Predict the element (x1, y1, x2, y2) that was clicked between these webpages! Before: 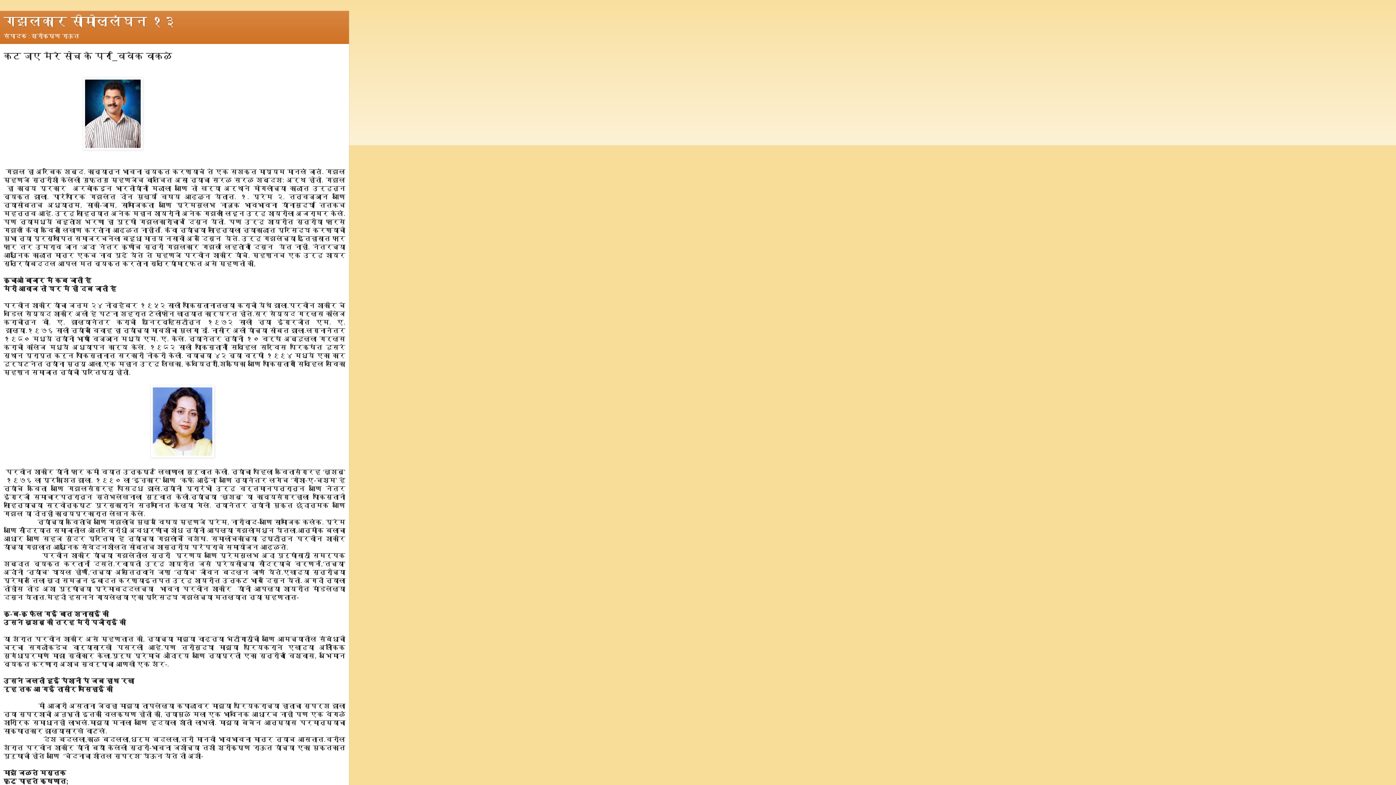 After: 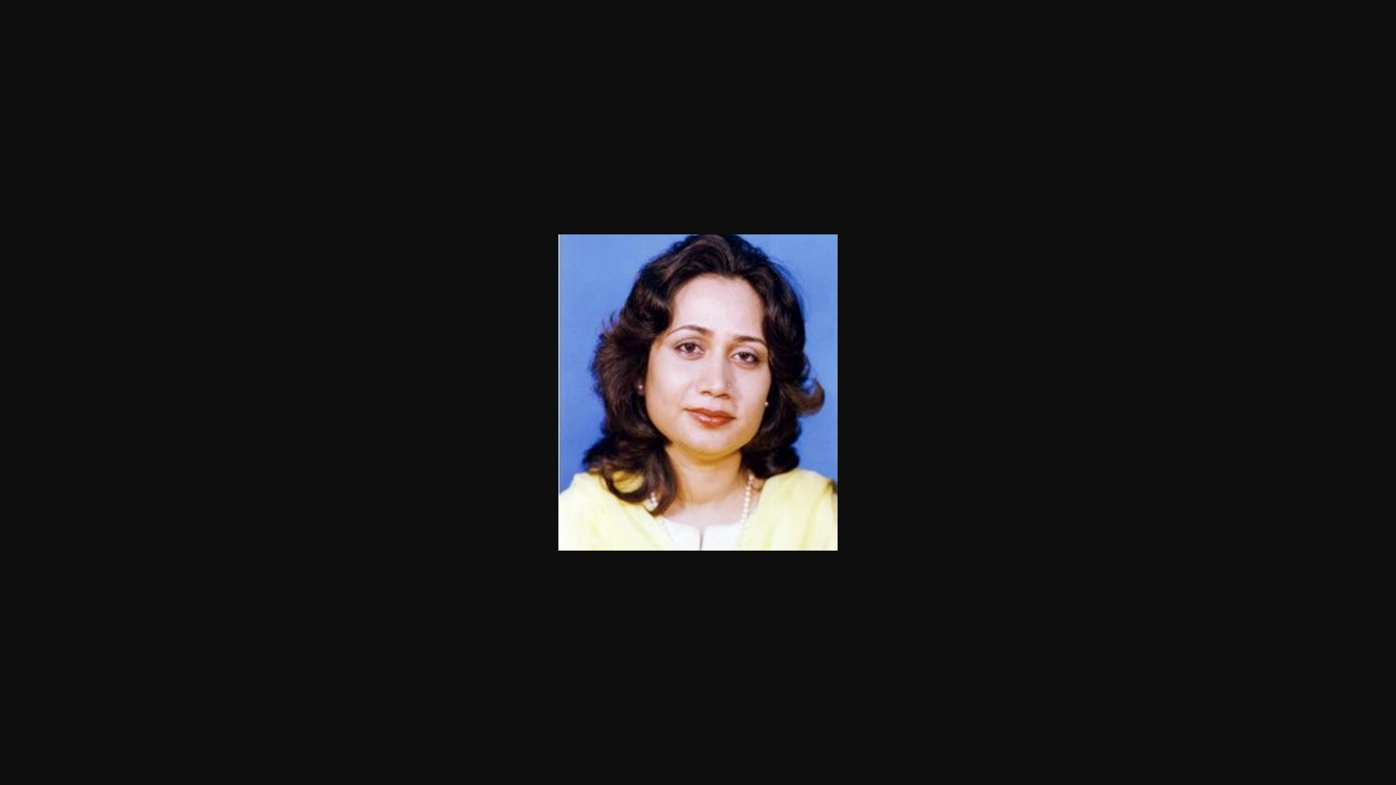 Action: bbox: (150, 453, 214, 459)